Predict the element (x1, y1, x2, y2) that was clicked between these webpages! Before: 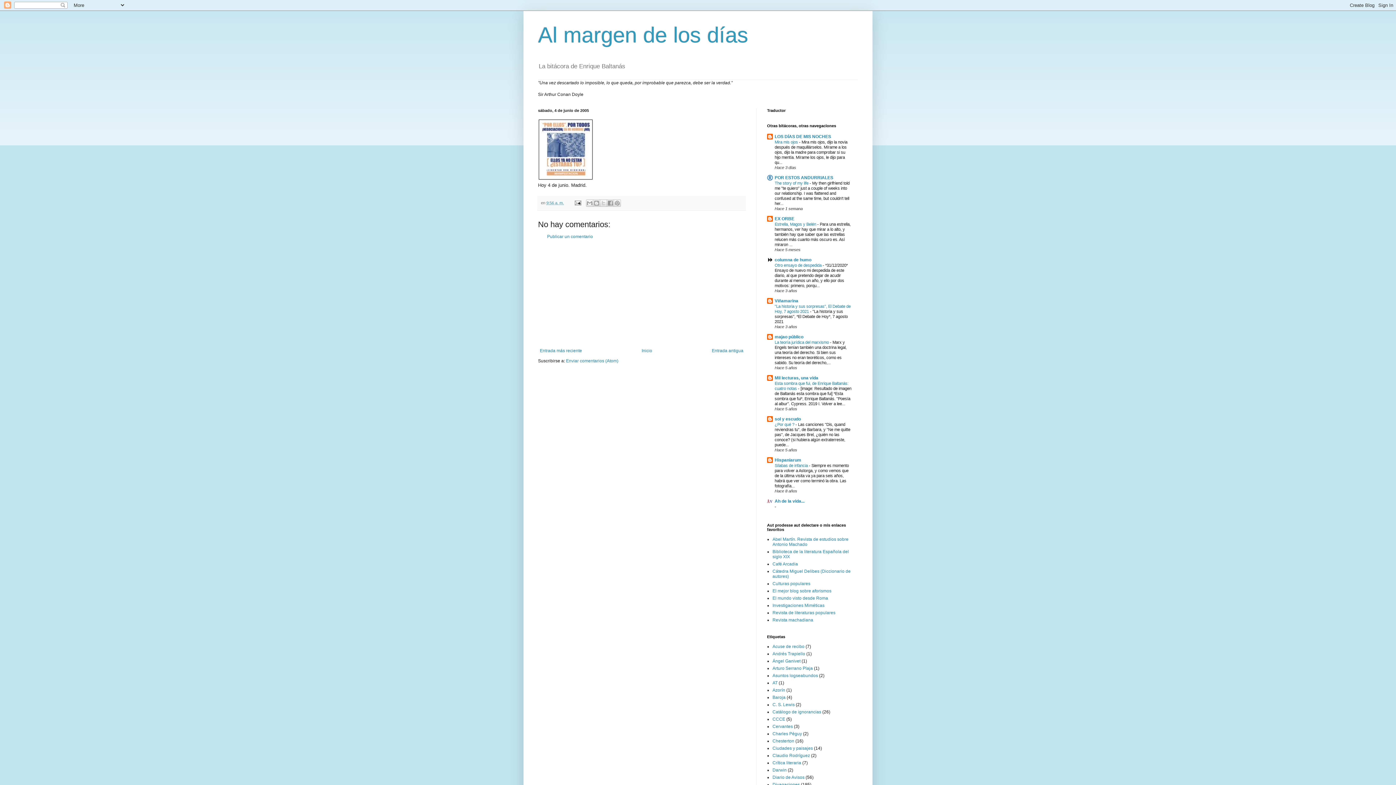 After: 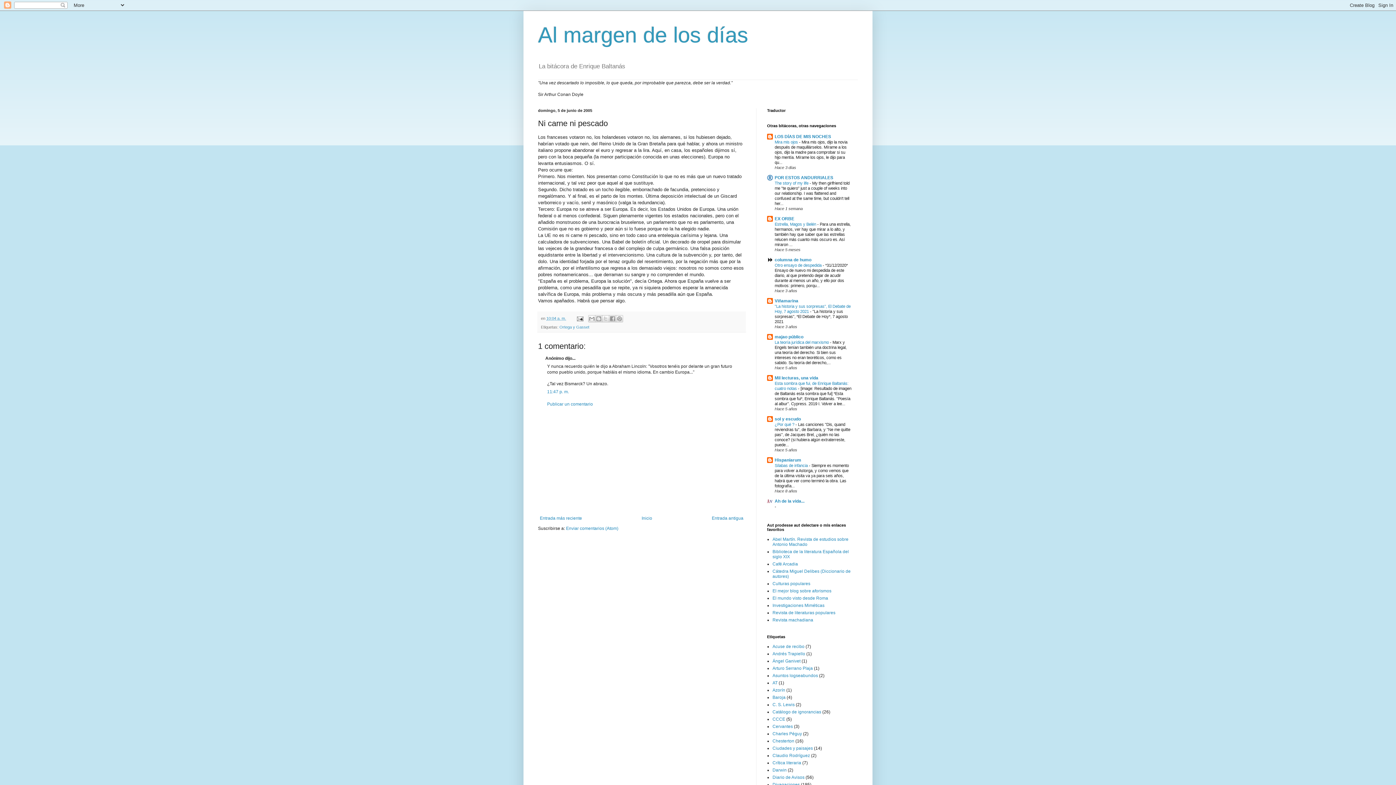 Action: label: Entrada más reciente bbox: (538, 346, 584, 355)